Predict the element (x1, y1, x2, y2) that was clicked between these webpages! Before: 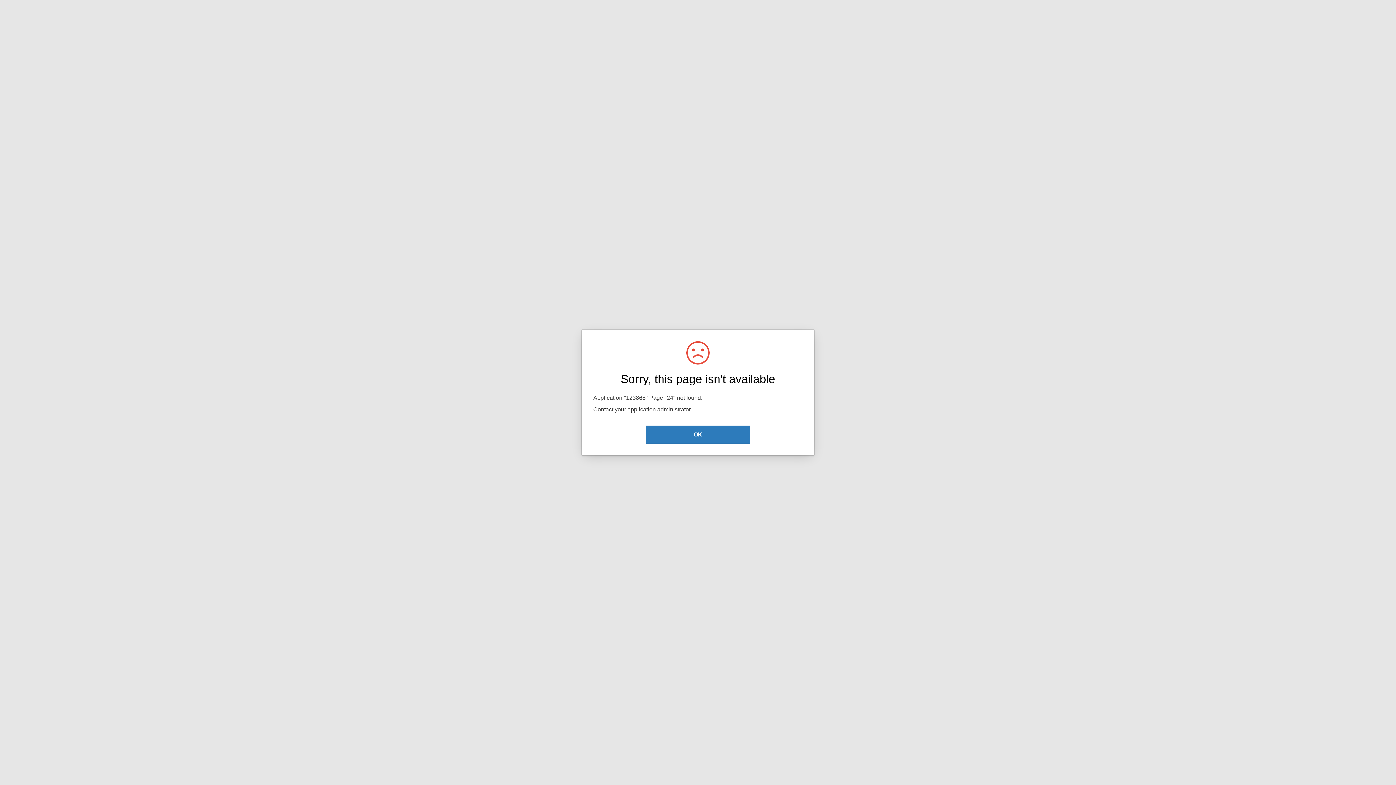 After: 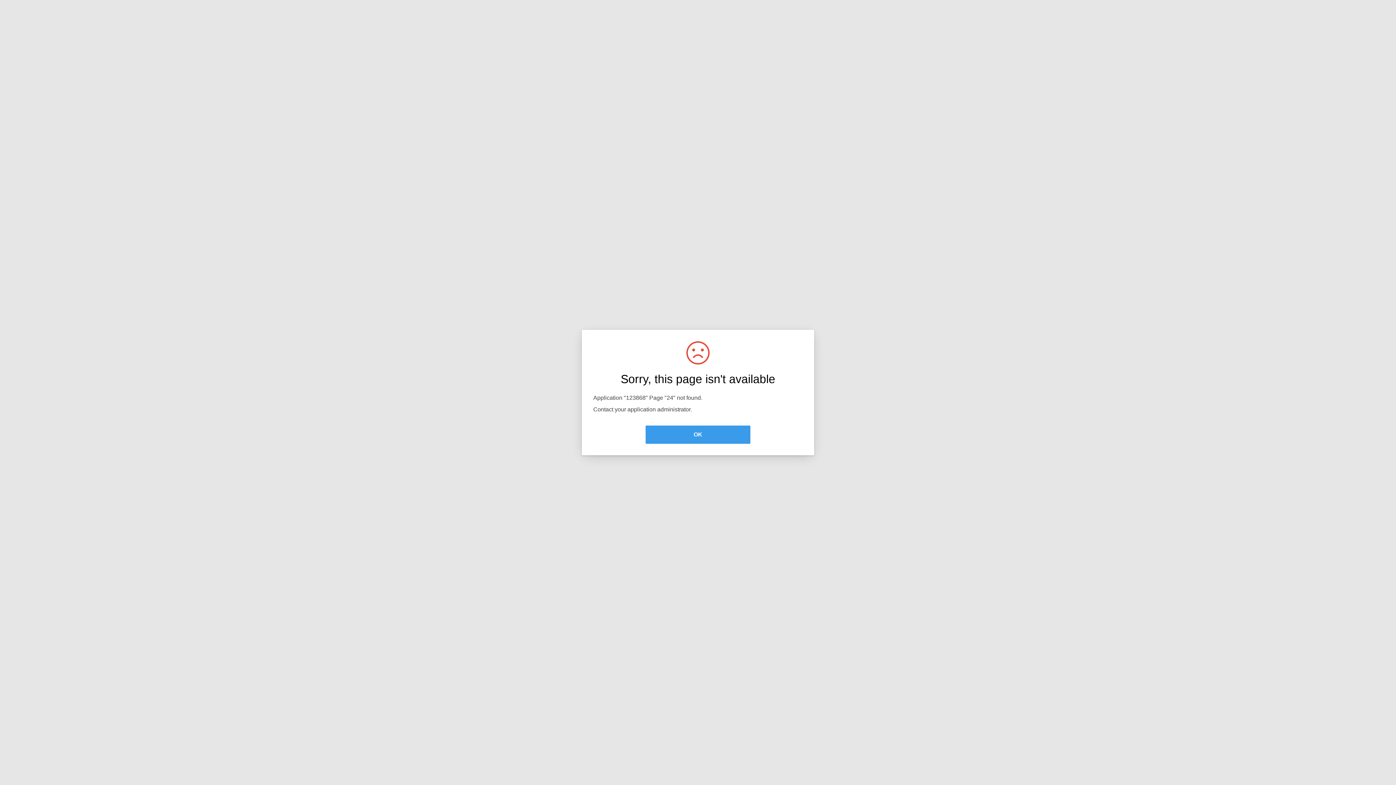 Action: bbox: (645, 425, 750, 444) label: OK